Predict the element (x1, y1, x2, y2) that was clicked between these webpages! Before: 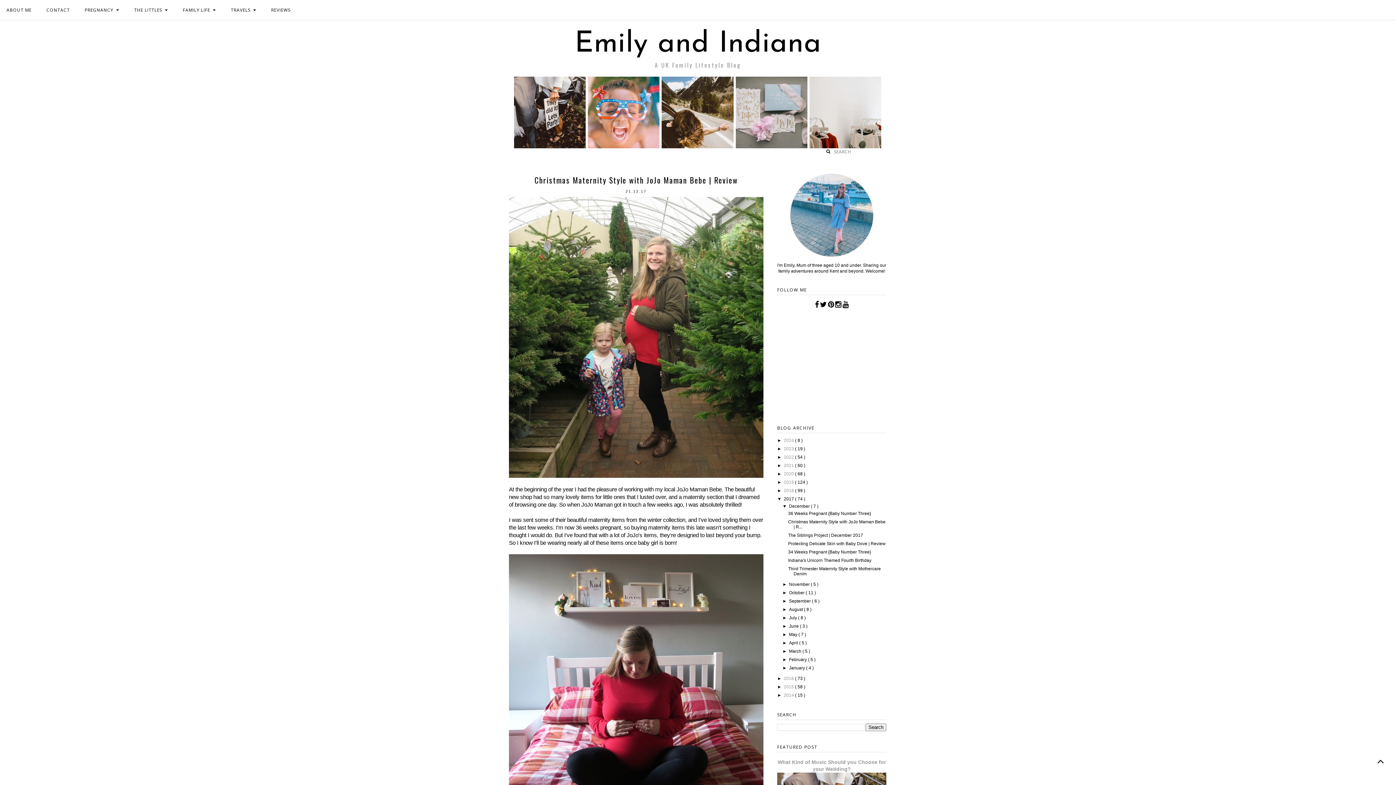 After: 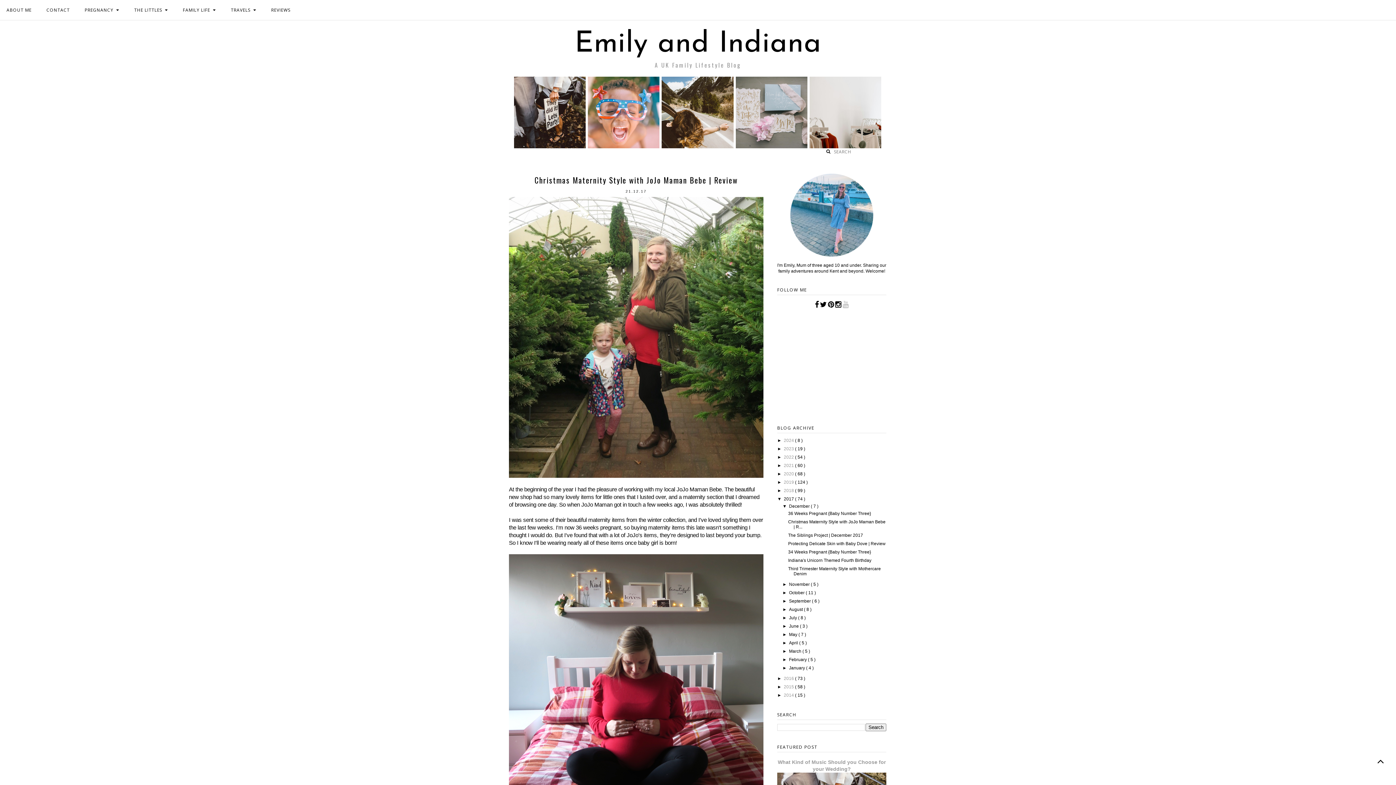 Action: bbox: (842, 300, 848, 308)